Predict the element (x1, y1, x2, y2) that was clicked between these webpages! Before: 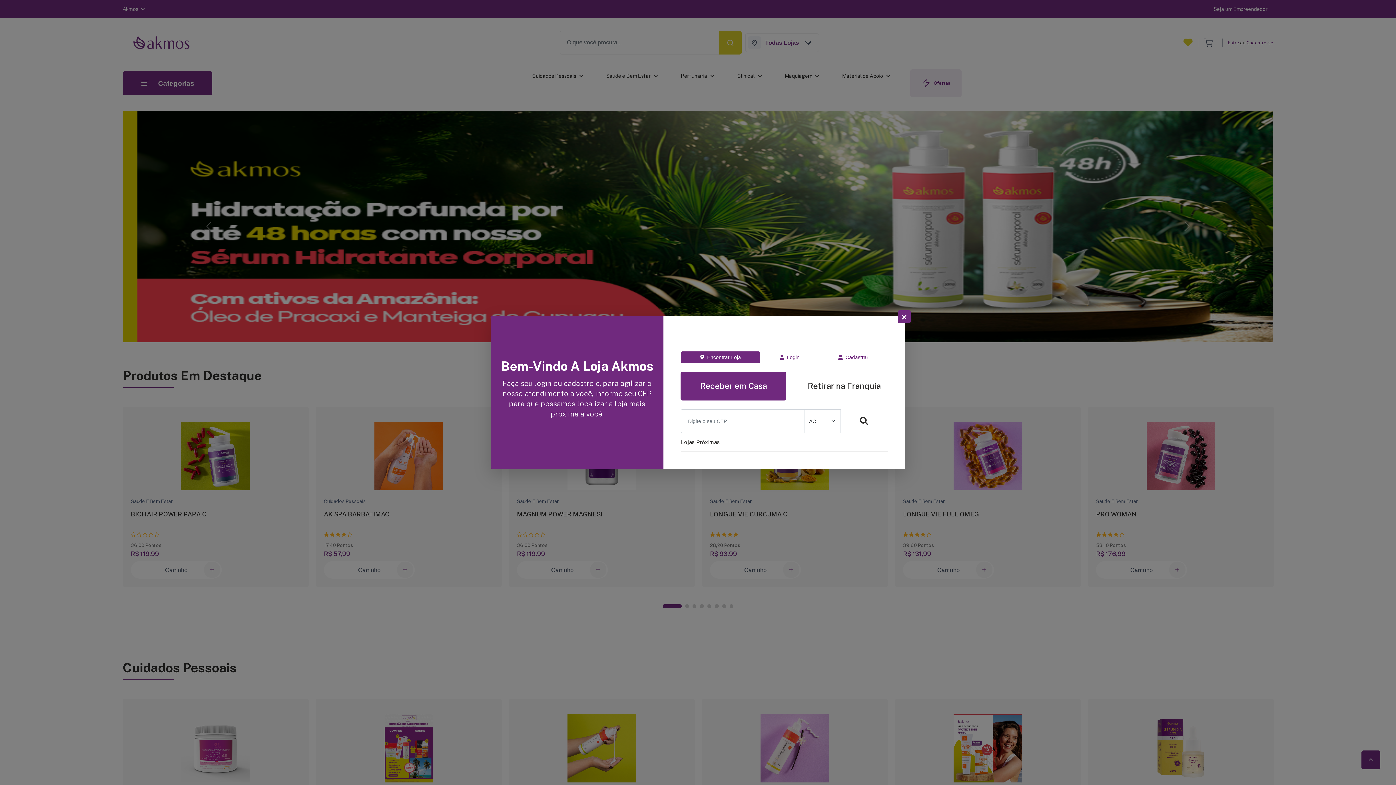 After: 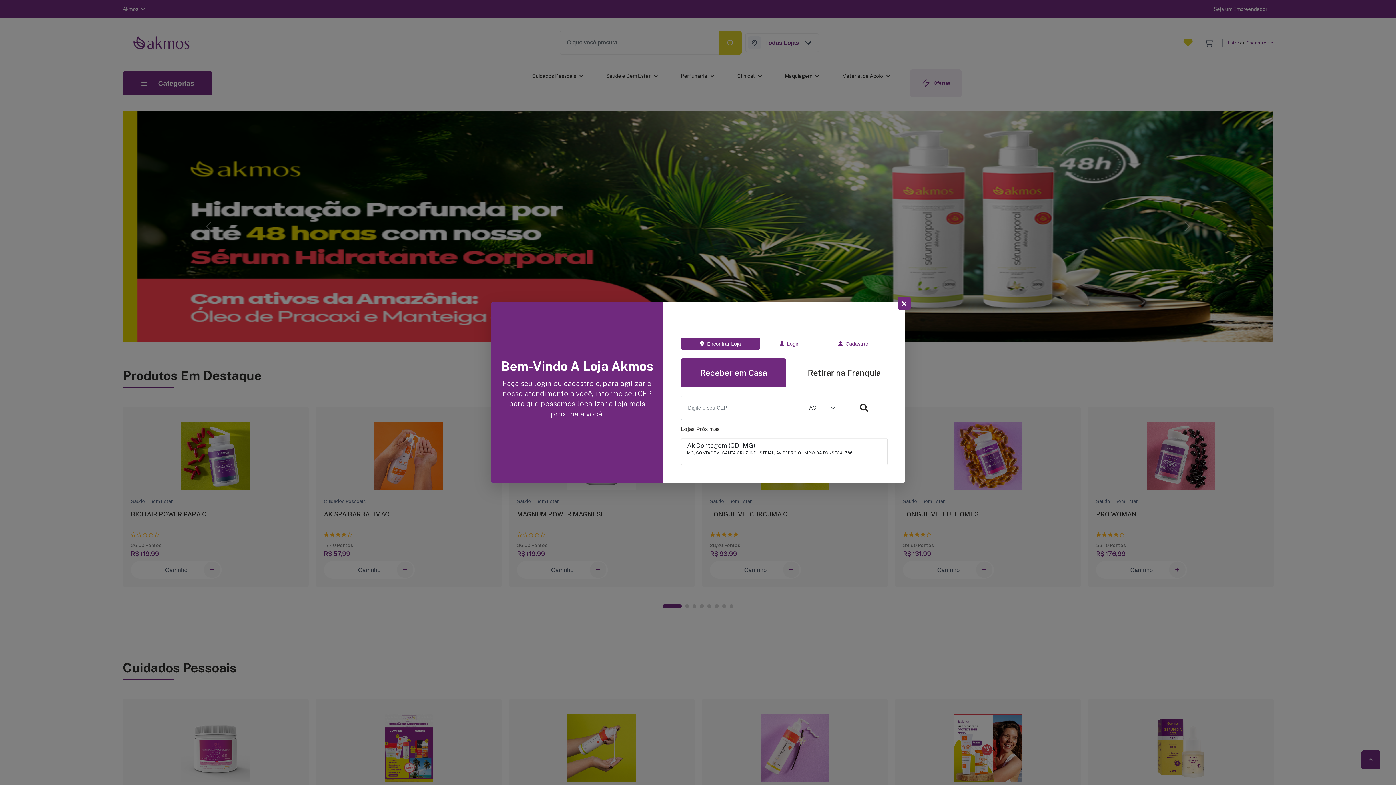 Action: bbox: (840, 409, 887, 433)